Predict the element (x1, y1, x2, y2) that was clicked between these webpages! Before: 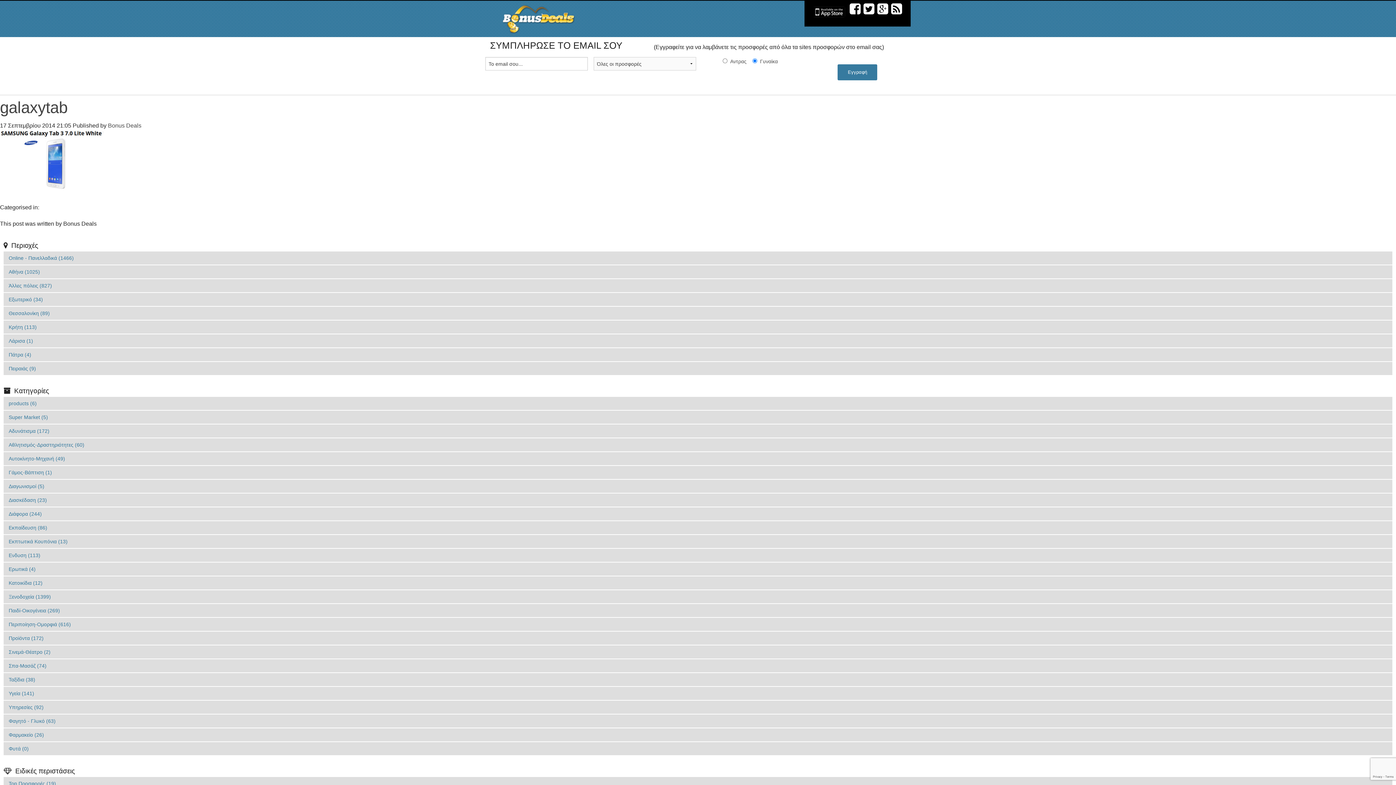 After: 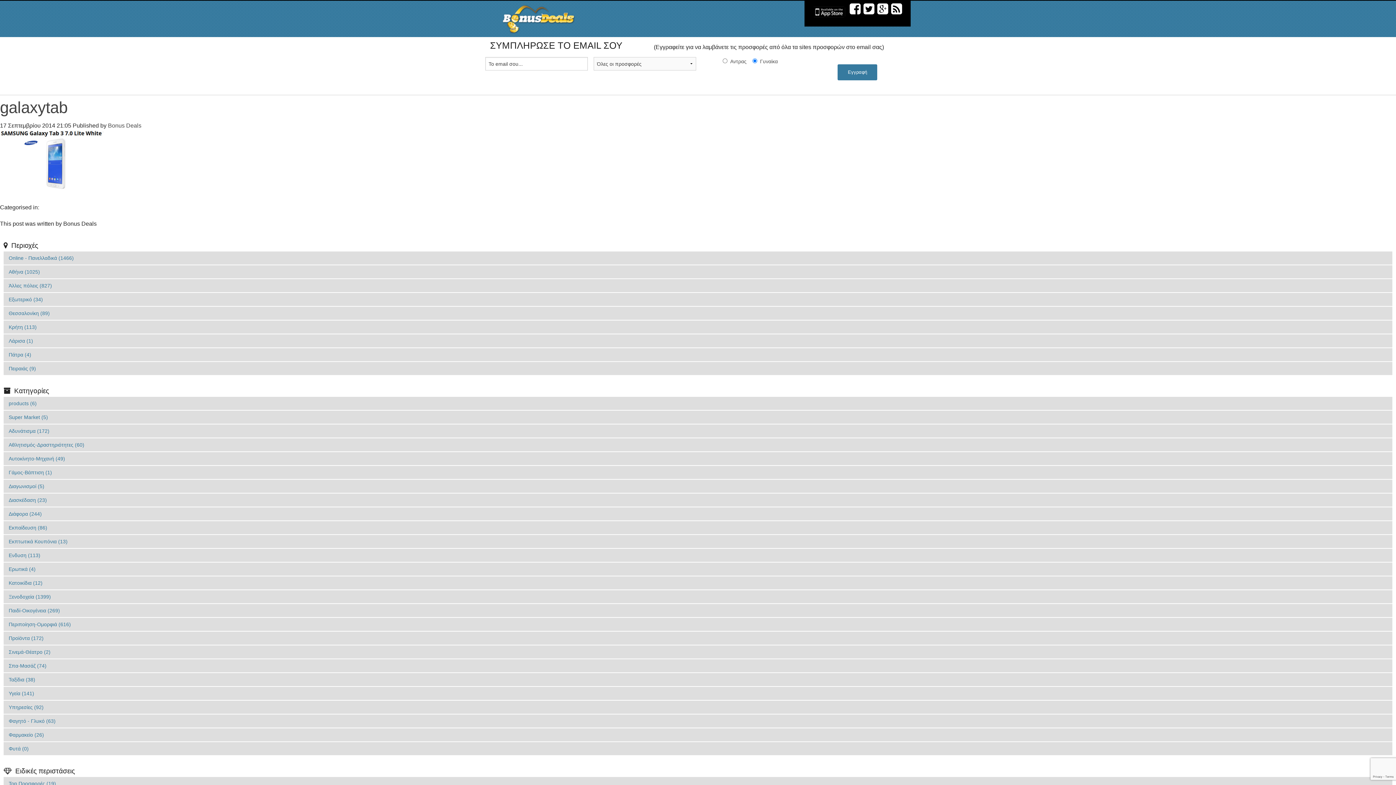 Action: bbox: (849, 8, 860, 14)